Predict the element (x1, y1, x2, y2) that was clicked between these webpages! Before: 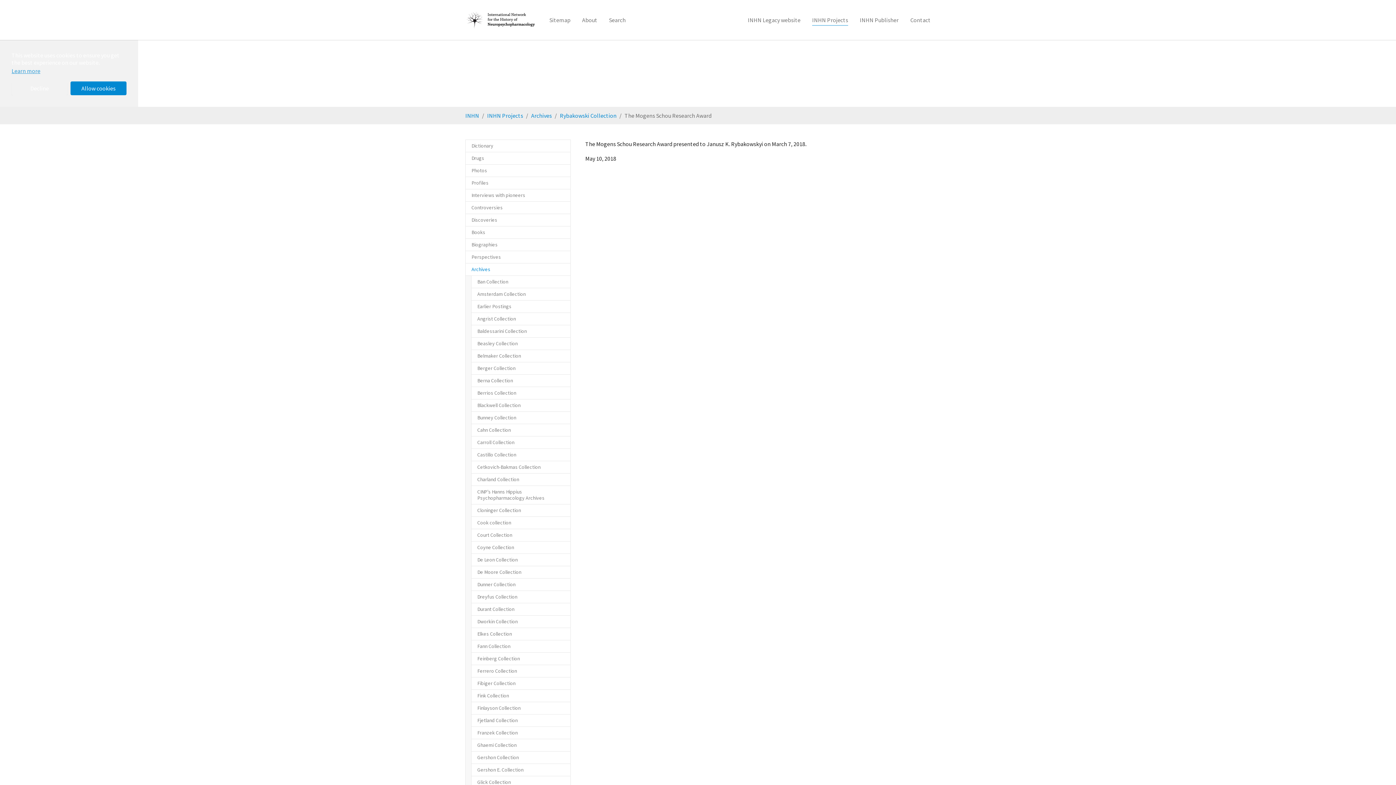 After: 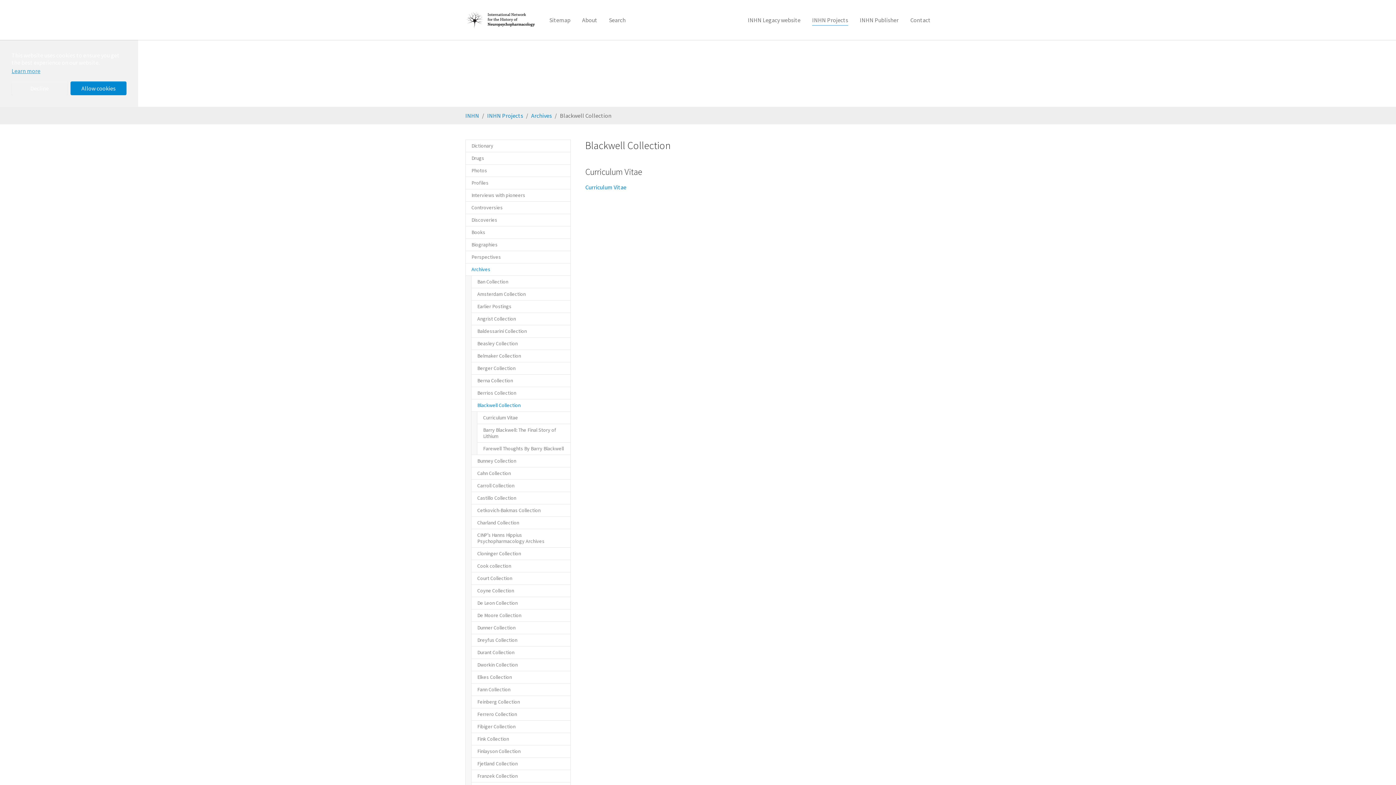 Action: bbox: (471, 399, 570, 412) label: Blackwell Collection